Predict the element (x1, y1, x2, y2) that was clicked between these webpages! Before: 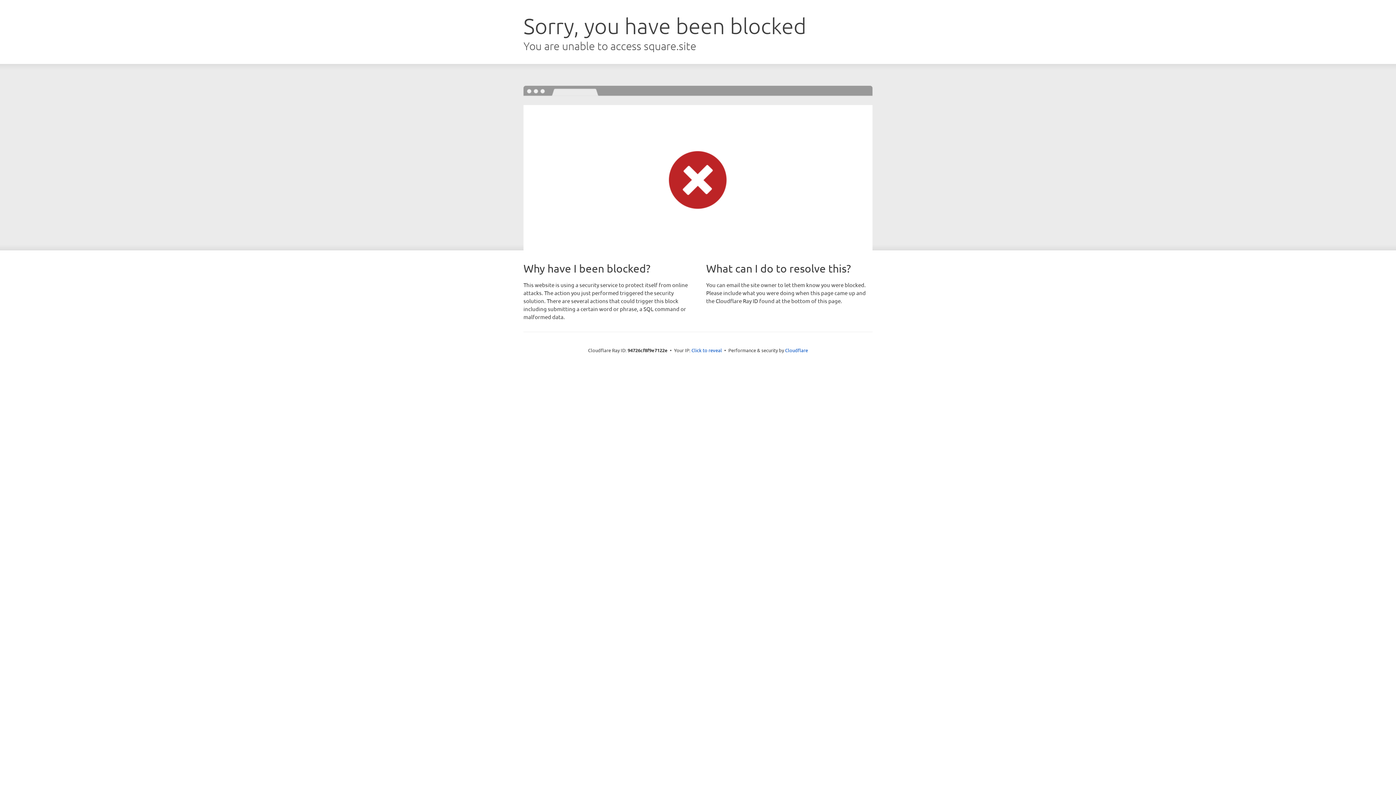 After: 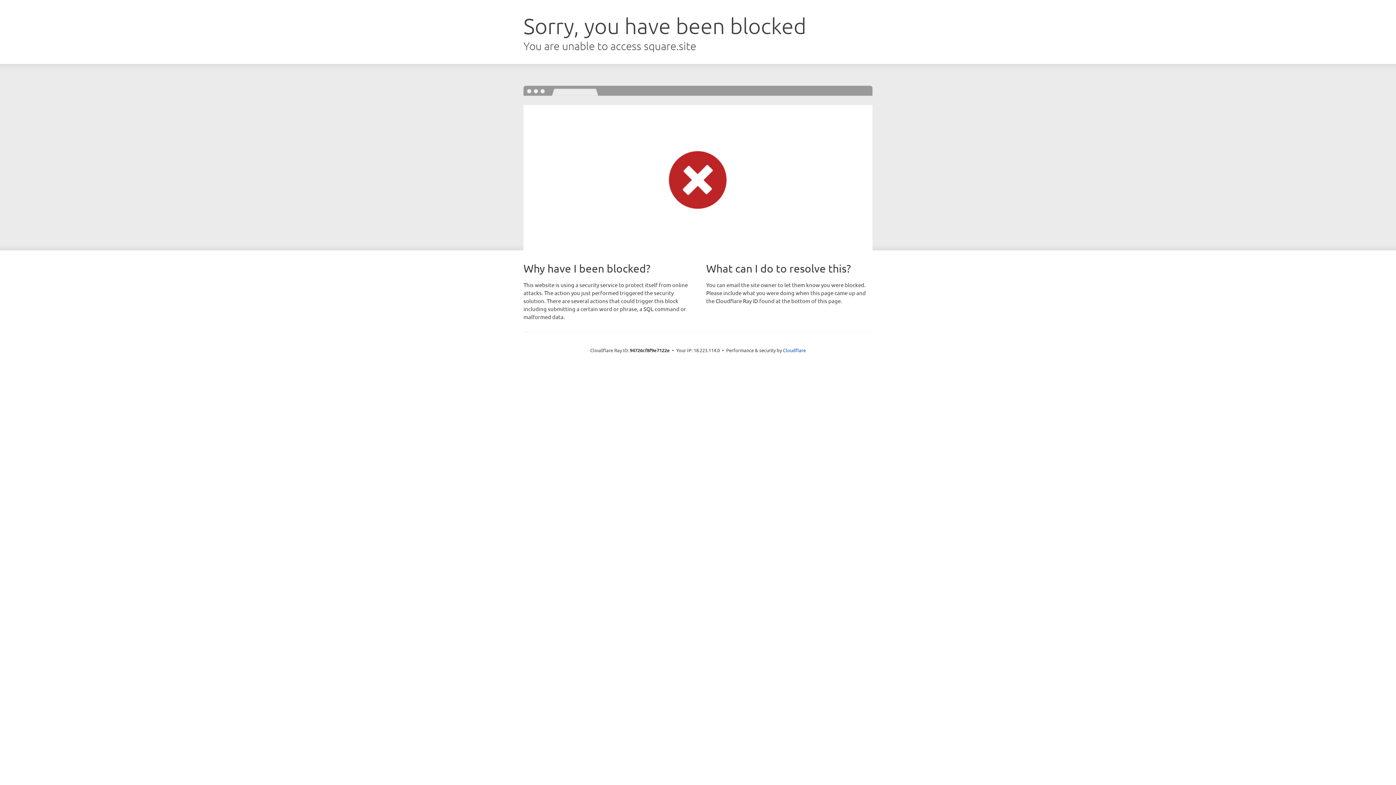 Action: bbox: (691, 346, 722, 353) label: Click to reveal